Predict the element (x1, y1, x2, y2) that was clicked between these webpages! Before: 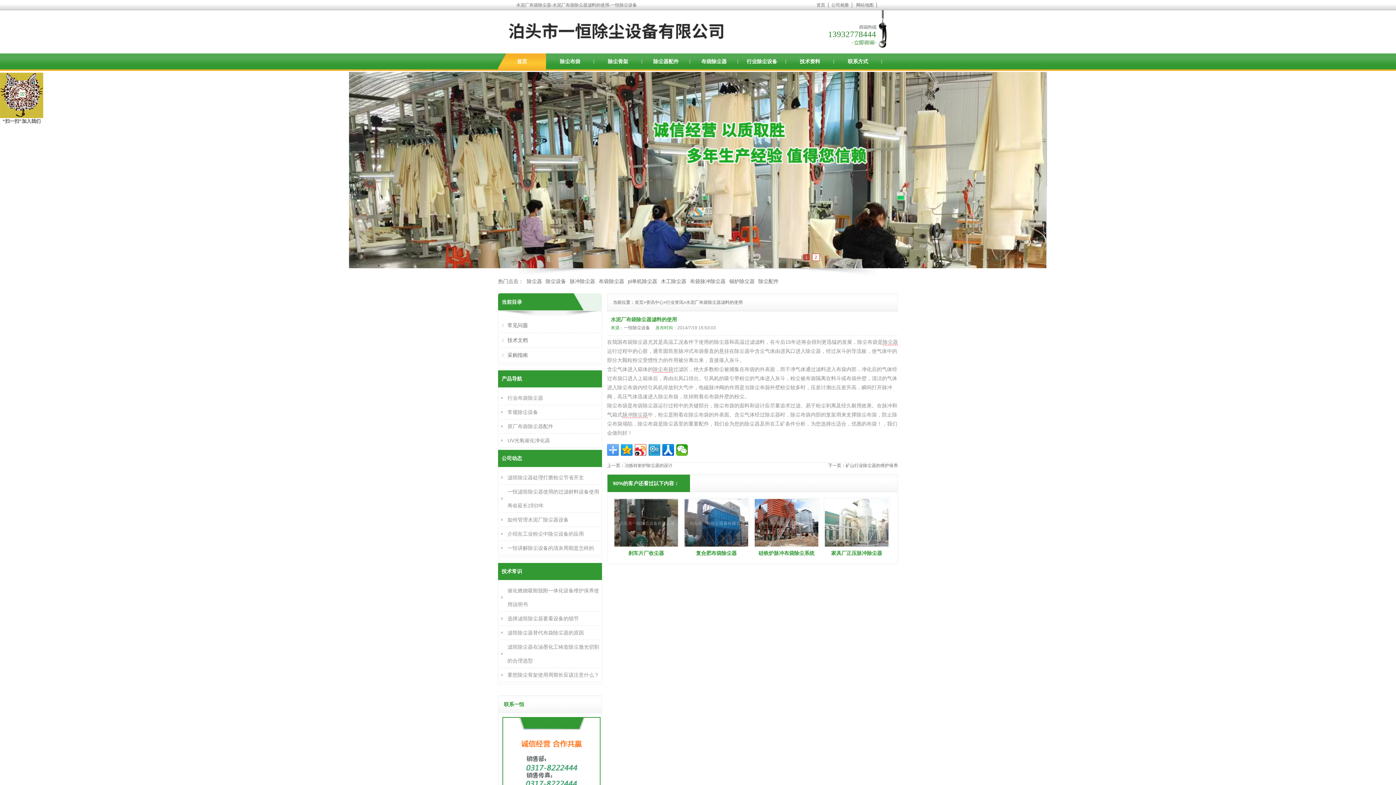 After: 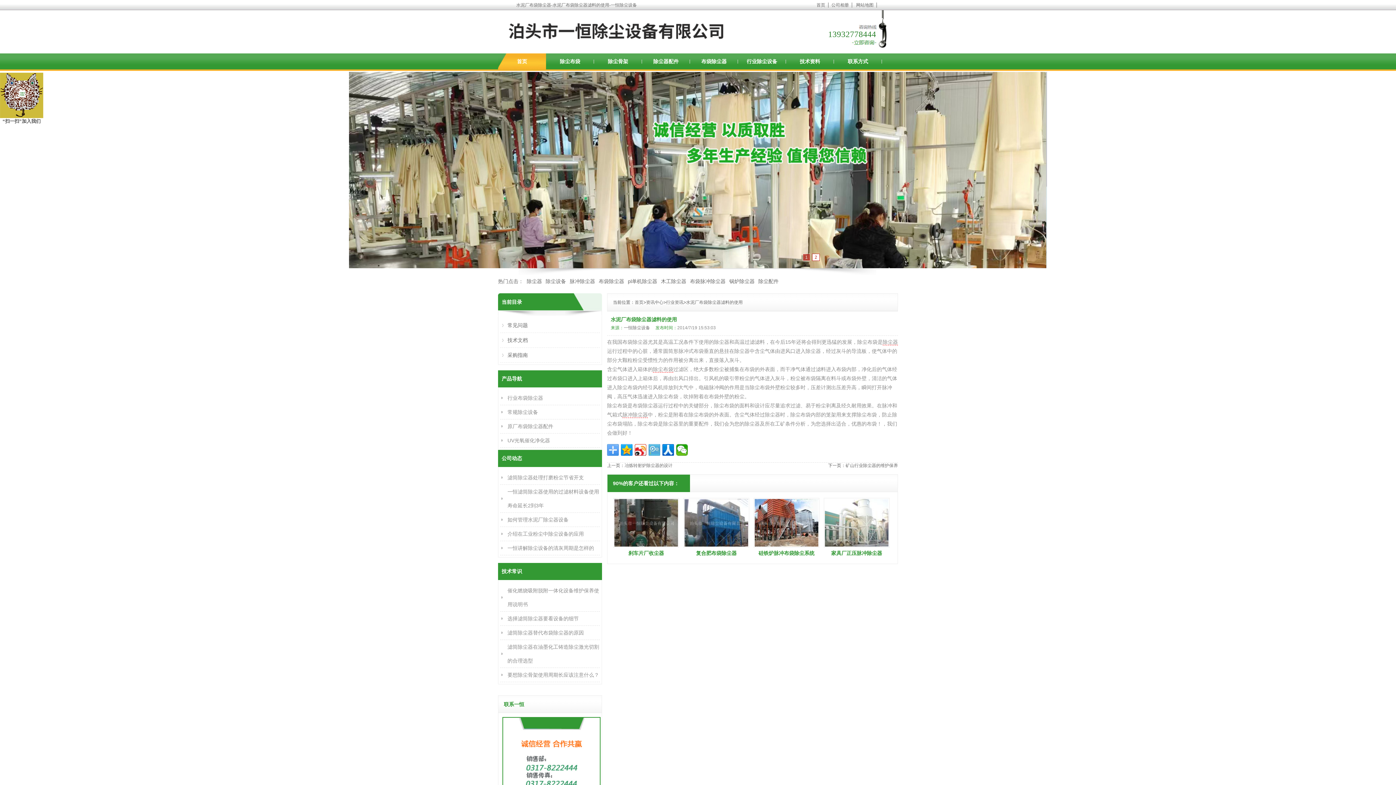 Action: bbox: (648, 444, 660, 456)